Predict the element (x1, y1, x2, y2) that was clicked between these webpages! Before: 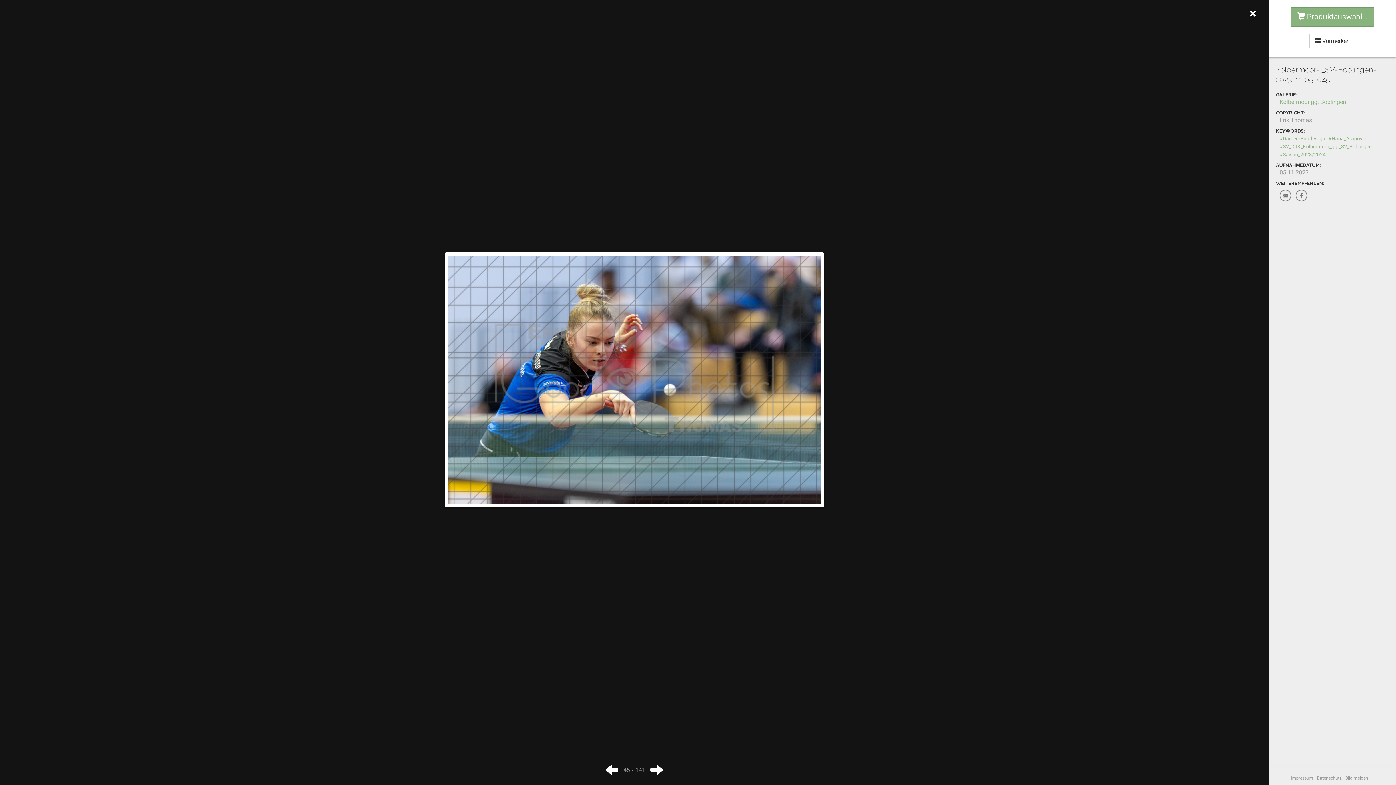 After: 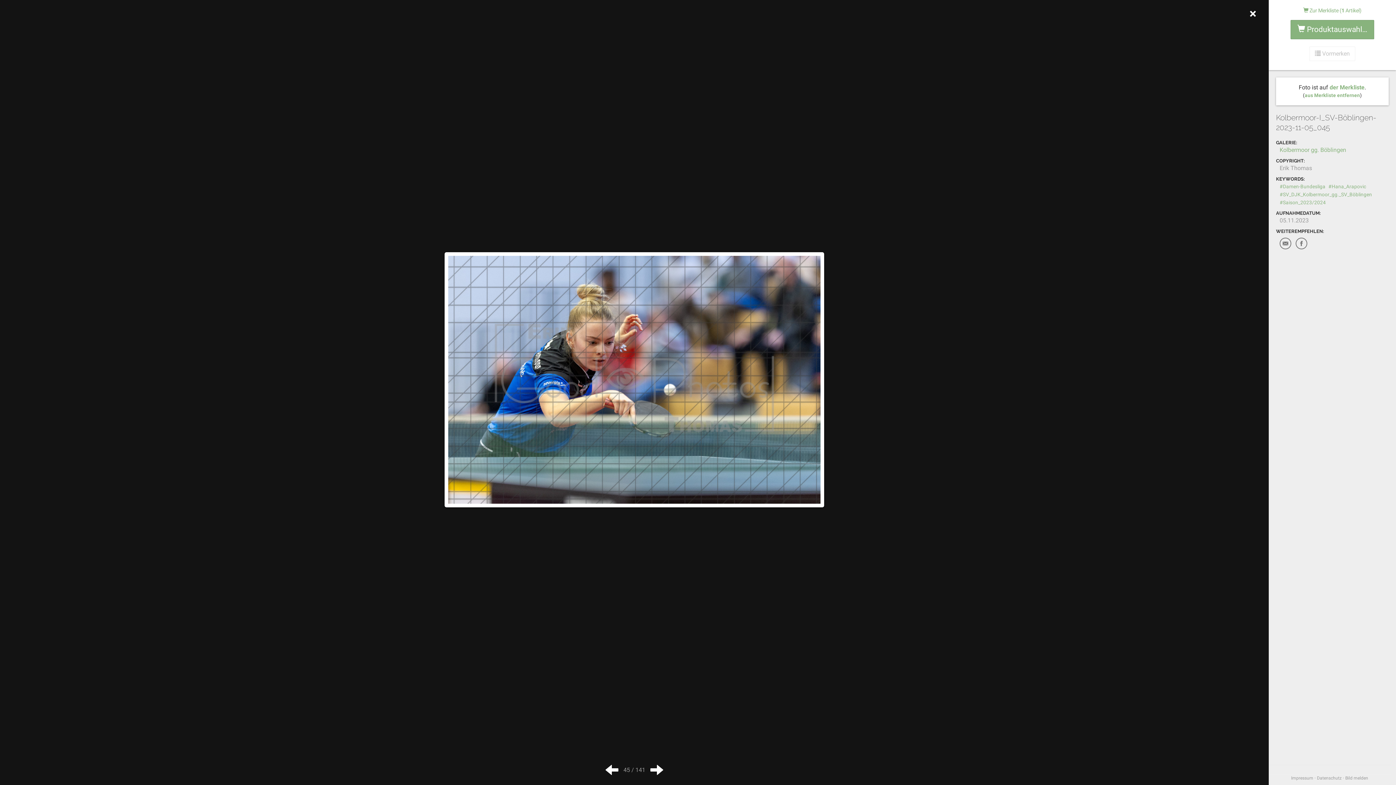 Action: bbox: (1309, 33, 1355, 48) label:  Vormerken